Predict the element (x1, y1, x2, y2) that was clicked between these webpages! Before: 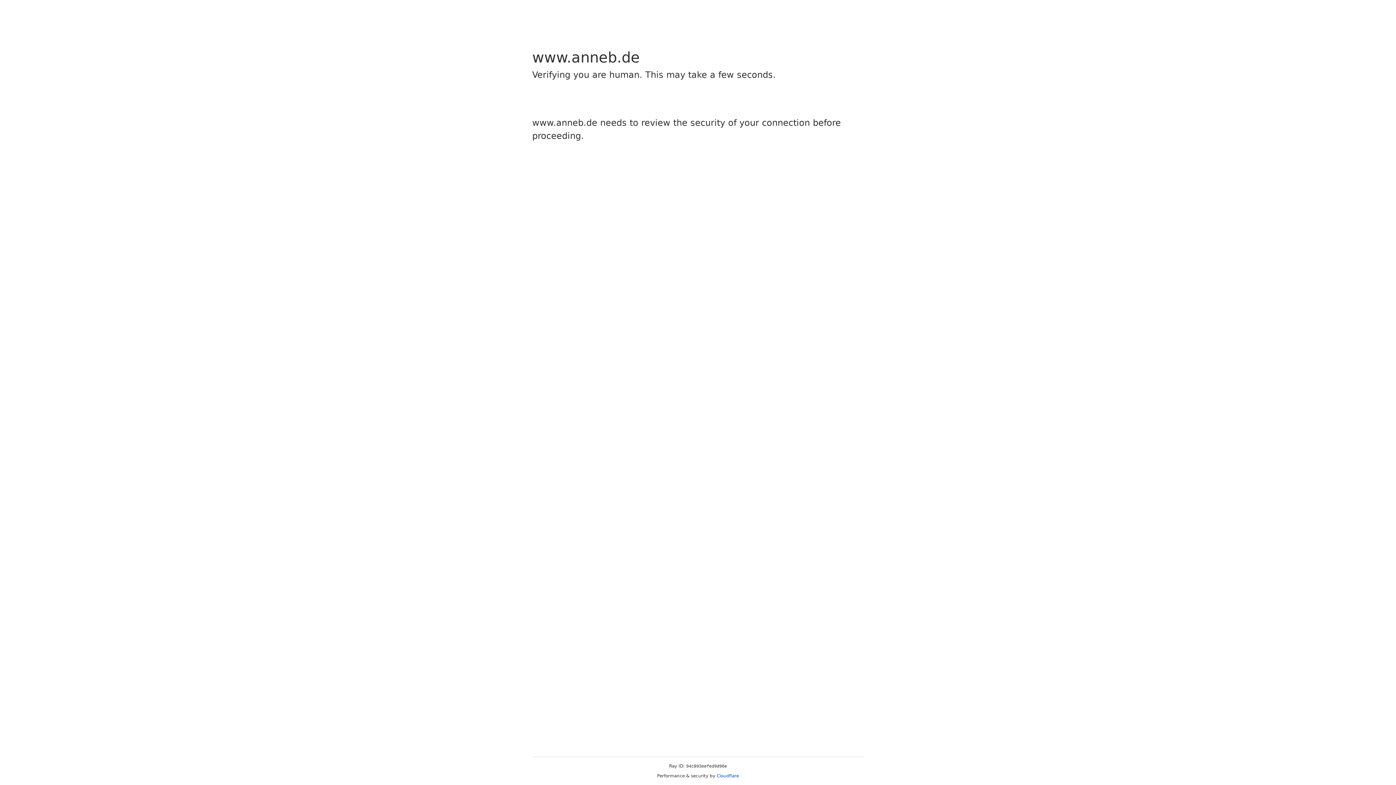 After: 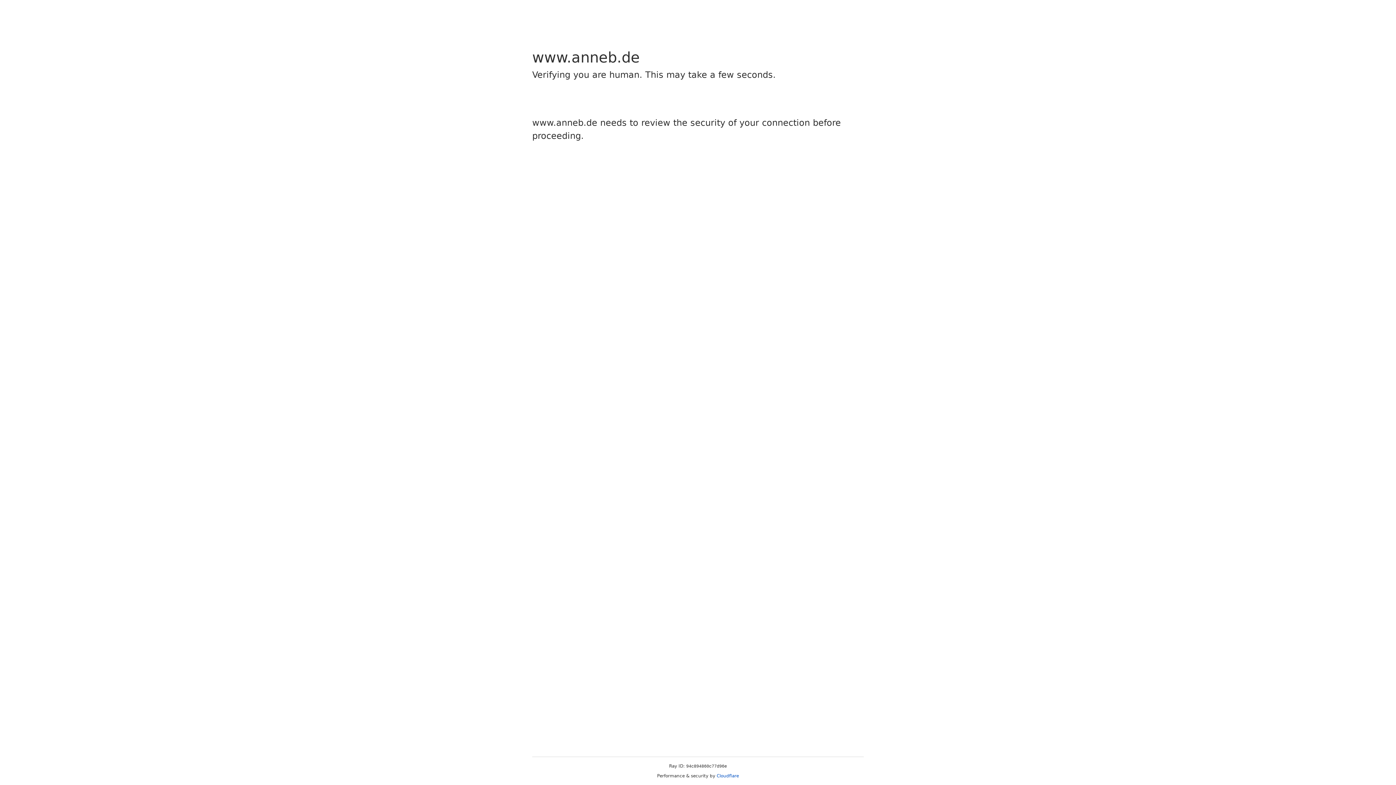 Action: label: Cloudflare bbox: (716, 773, 739, 778)